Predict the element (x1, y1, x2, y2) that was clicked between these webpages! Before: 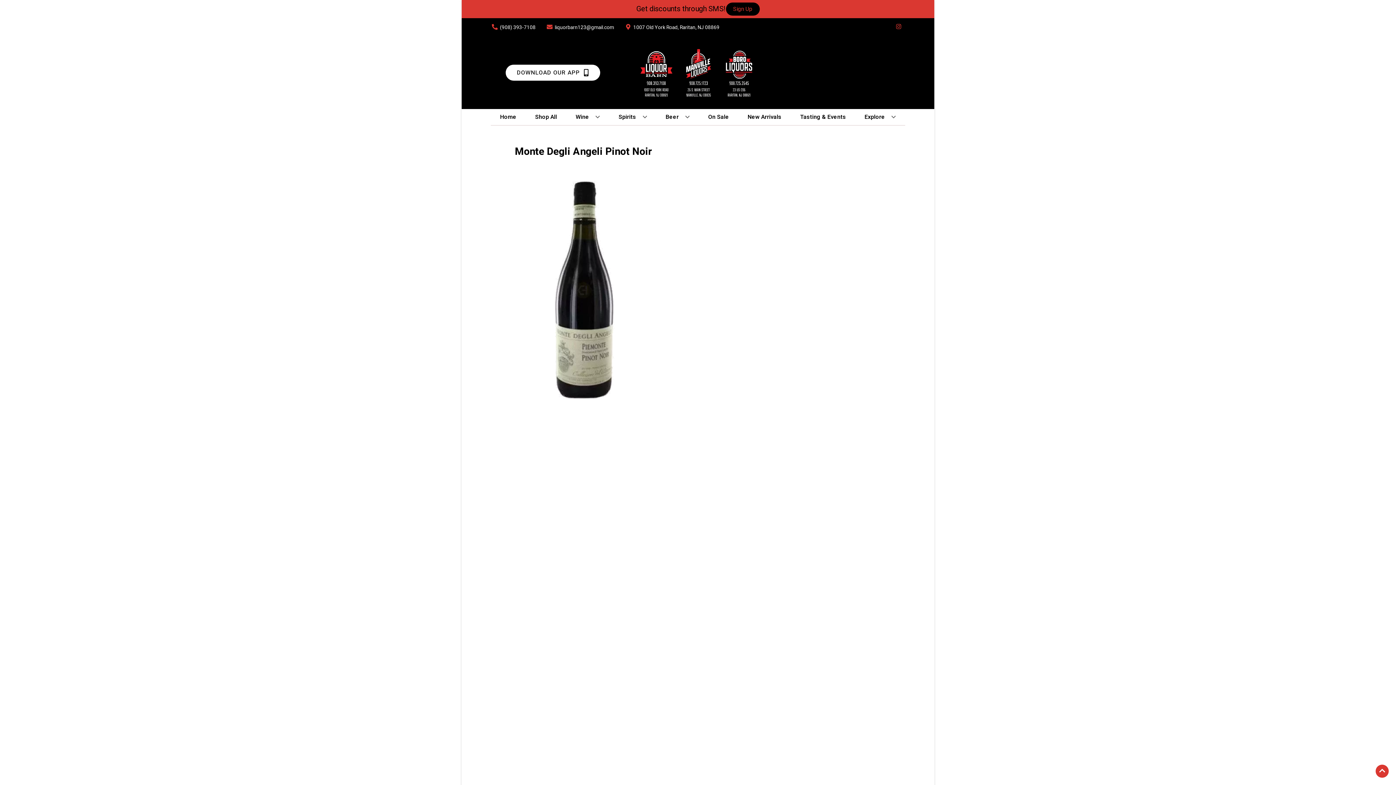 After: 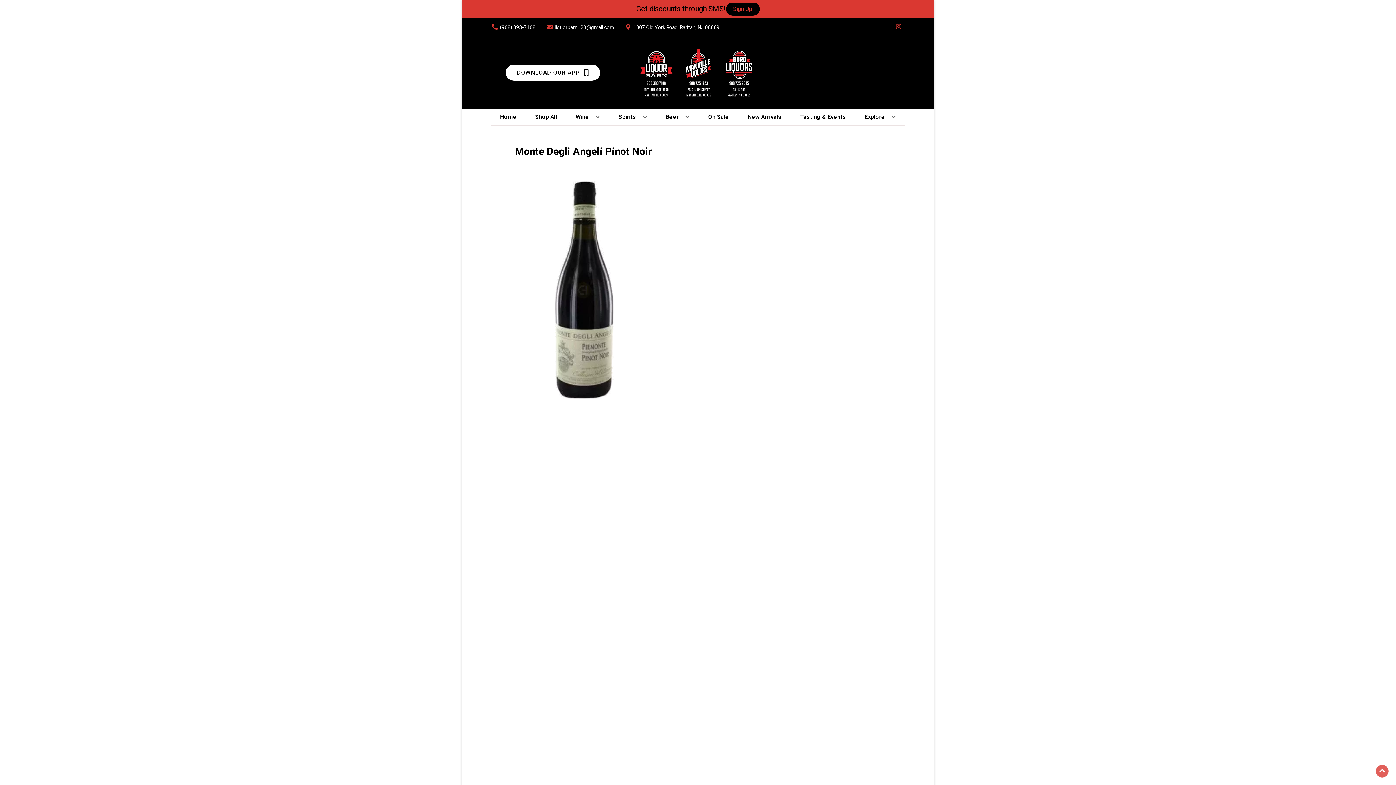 Action: bbox: (1376, 765, 1389, 778) label: Go to top